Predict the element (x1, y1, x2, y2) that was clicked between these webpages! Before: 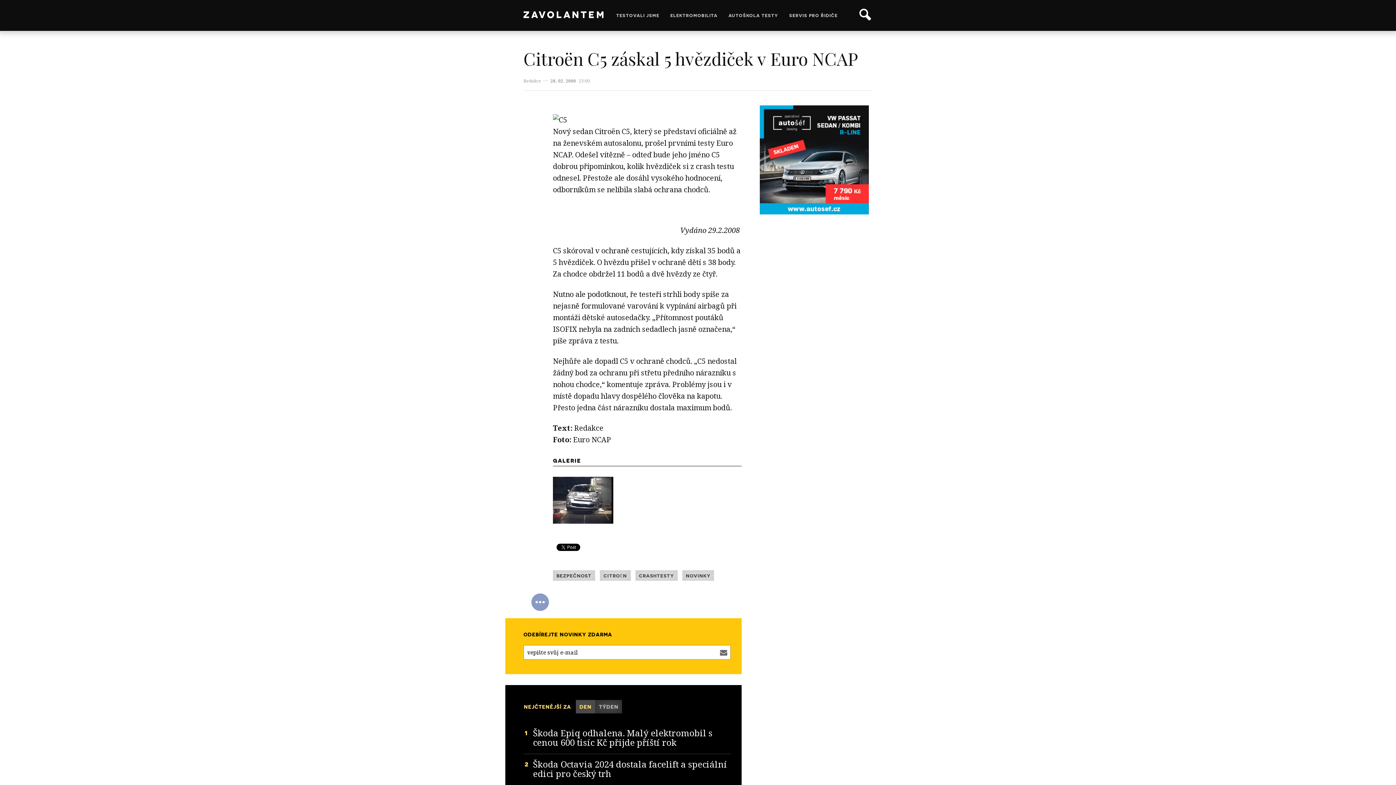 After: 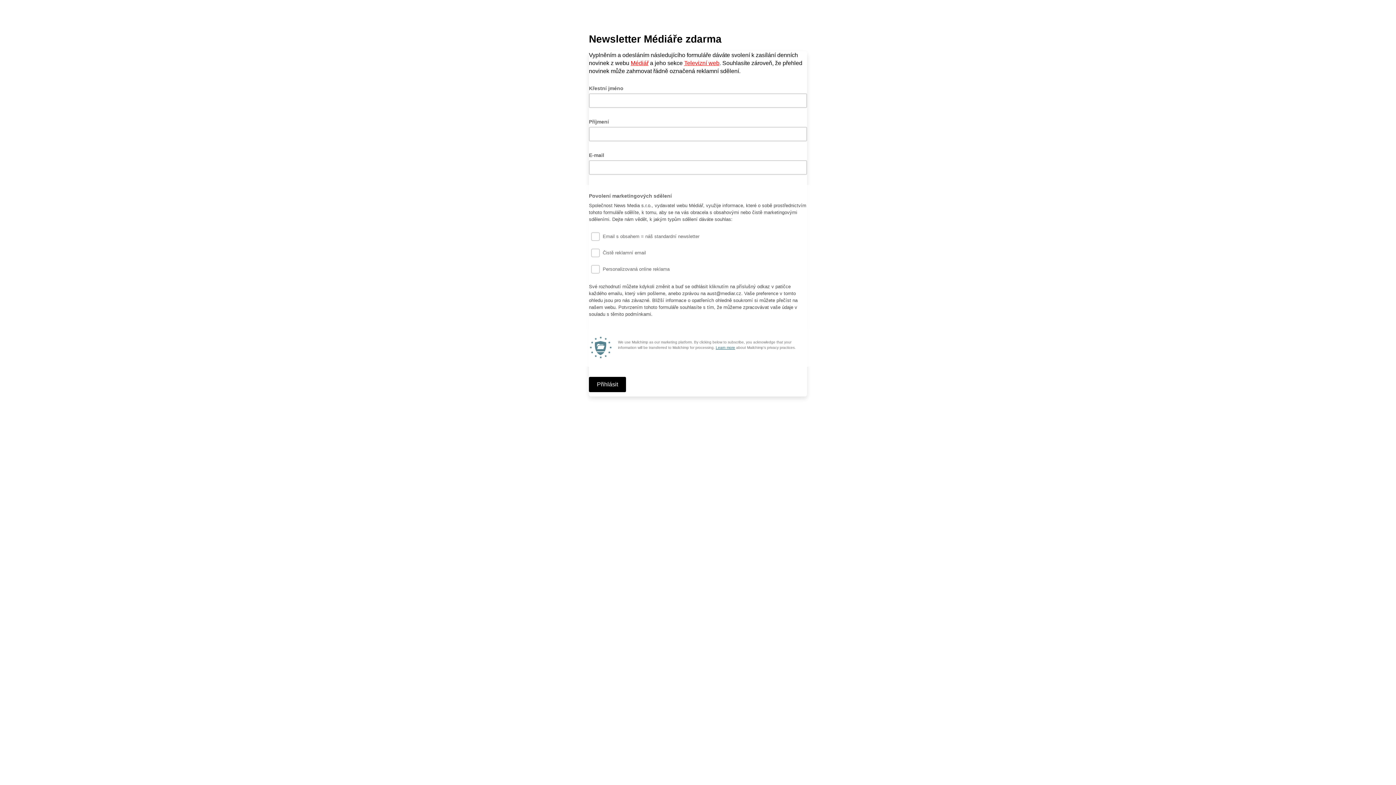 Action: bbox: (716, 645, 730, 660)